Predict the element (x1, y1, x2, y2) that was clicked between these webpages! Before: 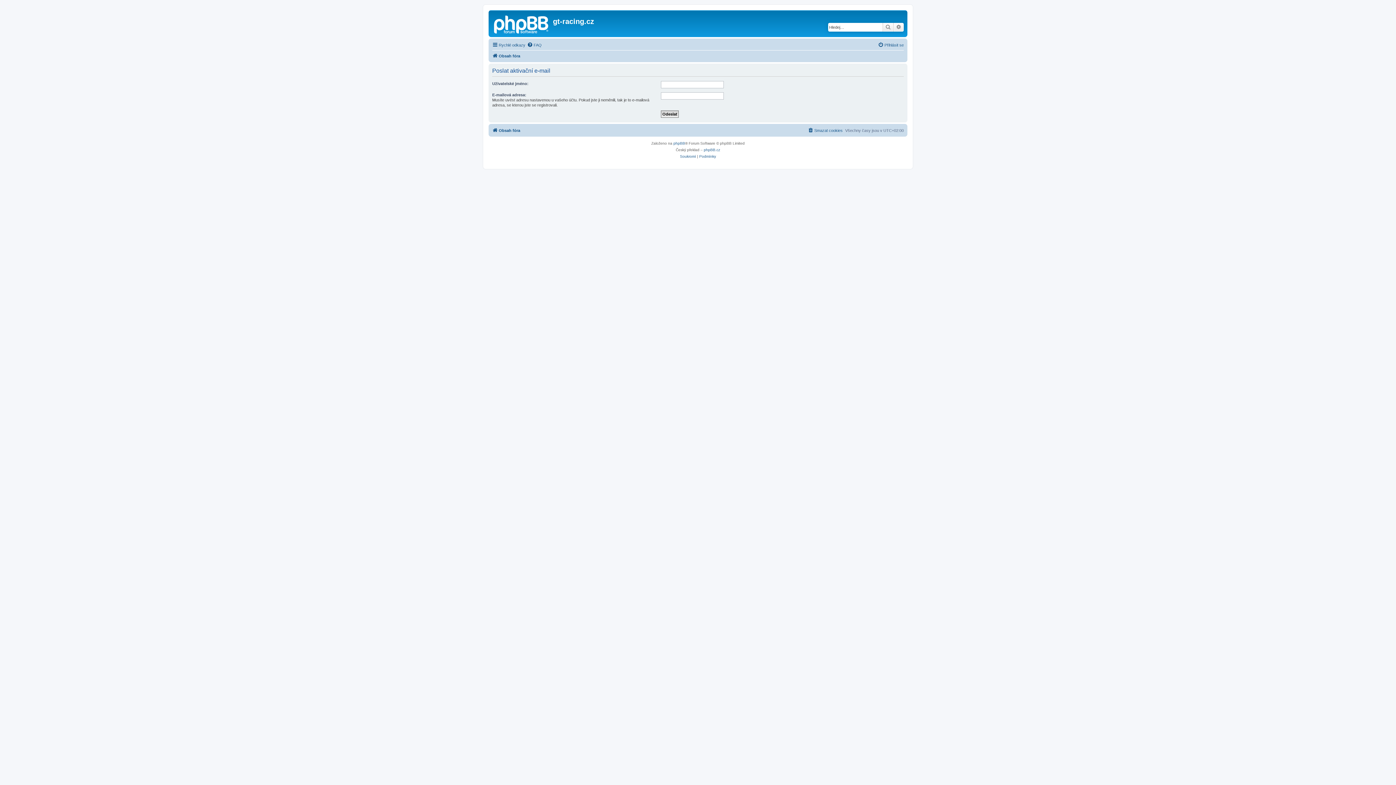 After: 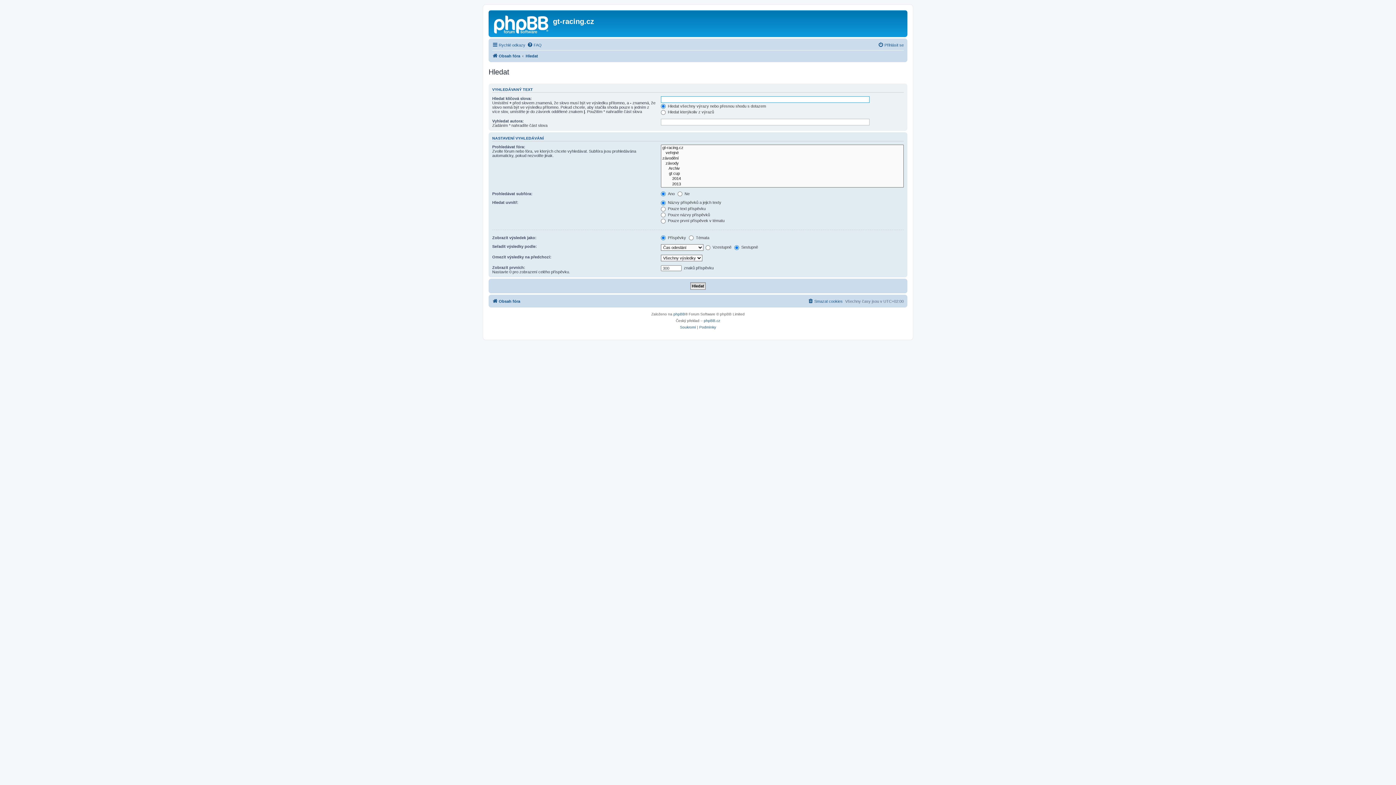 Action: bbox: (893, 22, 904, 31) label: Pokročilé hledání